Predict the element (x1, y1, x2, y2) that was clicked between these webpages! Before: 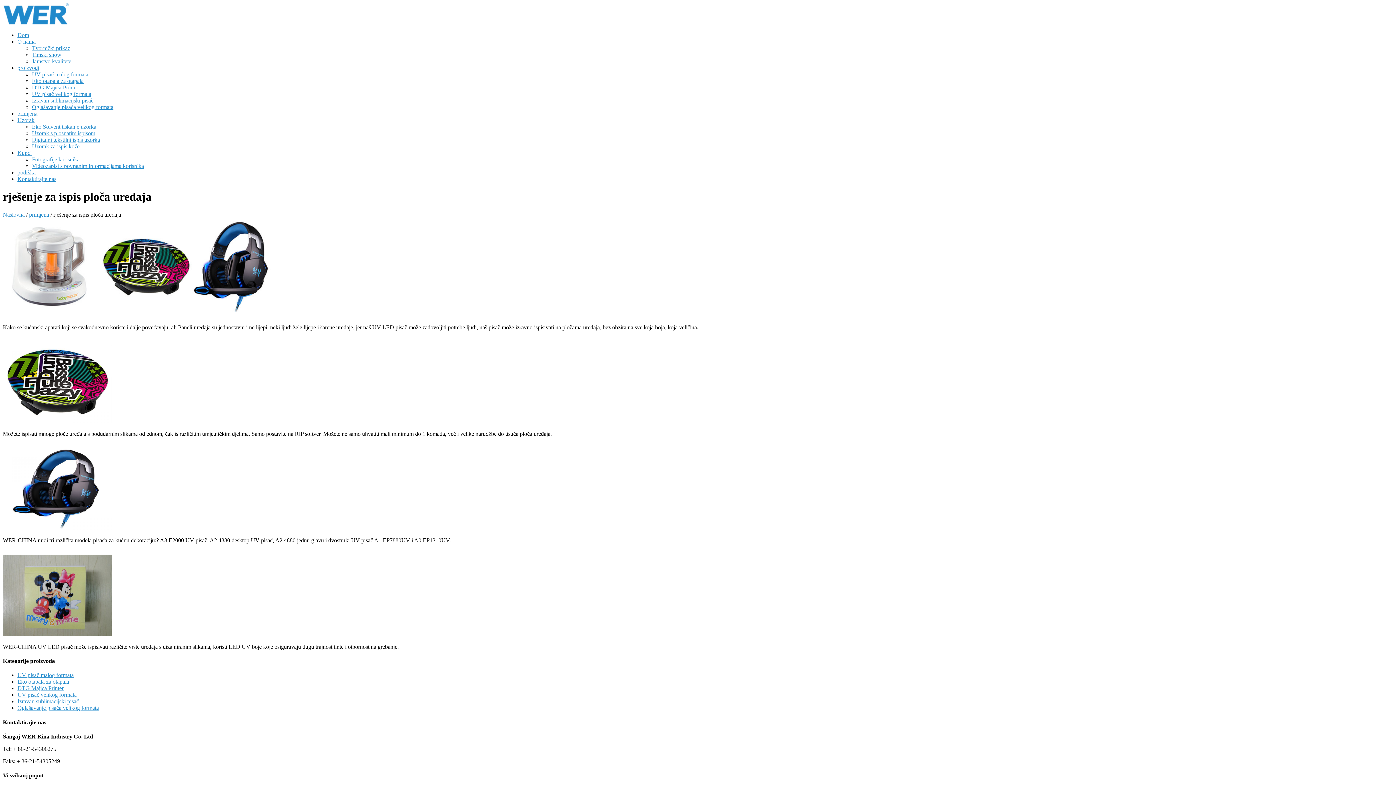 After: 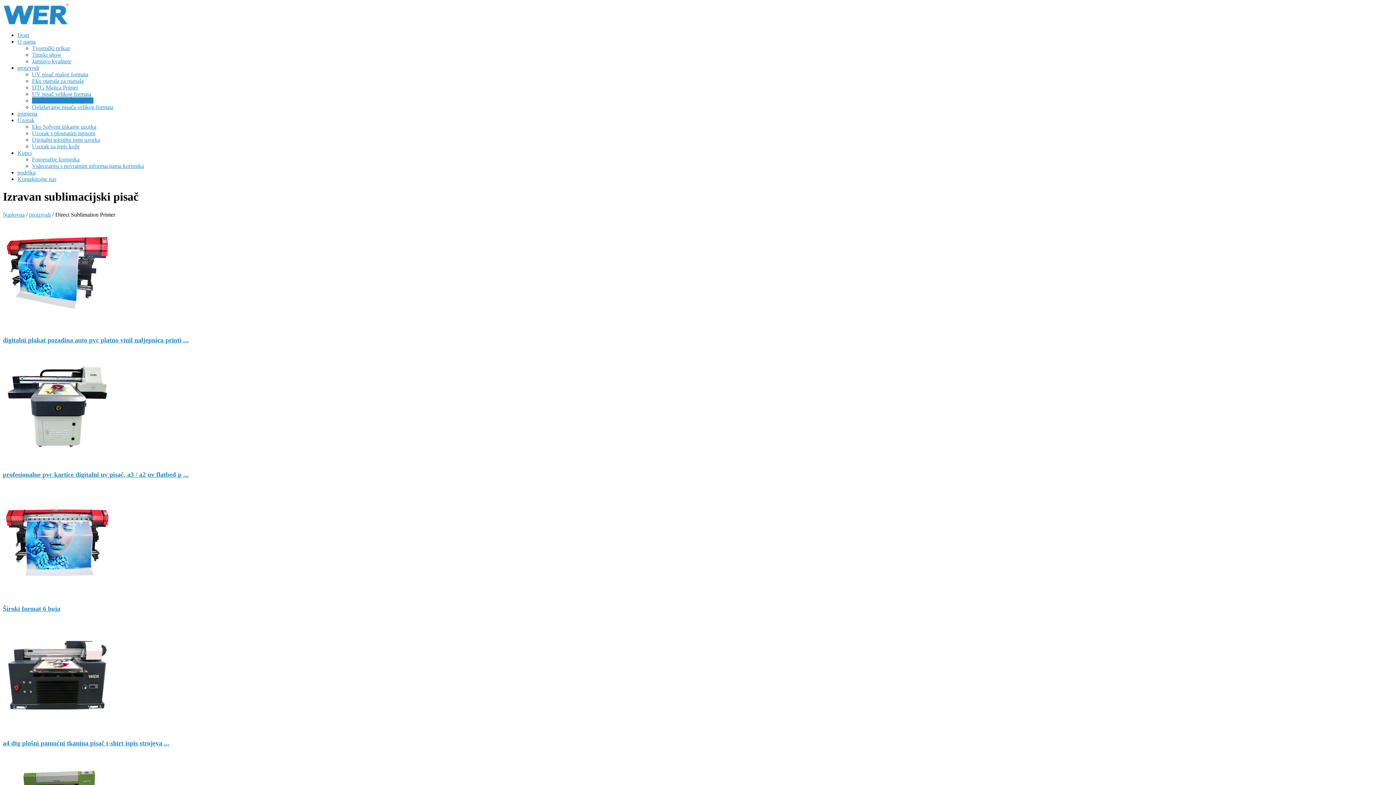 Action: bbox: (17, 698, 78, 704) label: Izravan sublimacijski pisač